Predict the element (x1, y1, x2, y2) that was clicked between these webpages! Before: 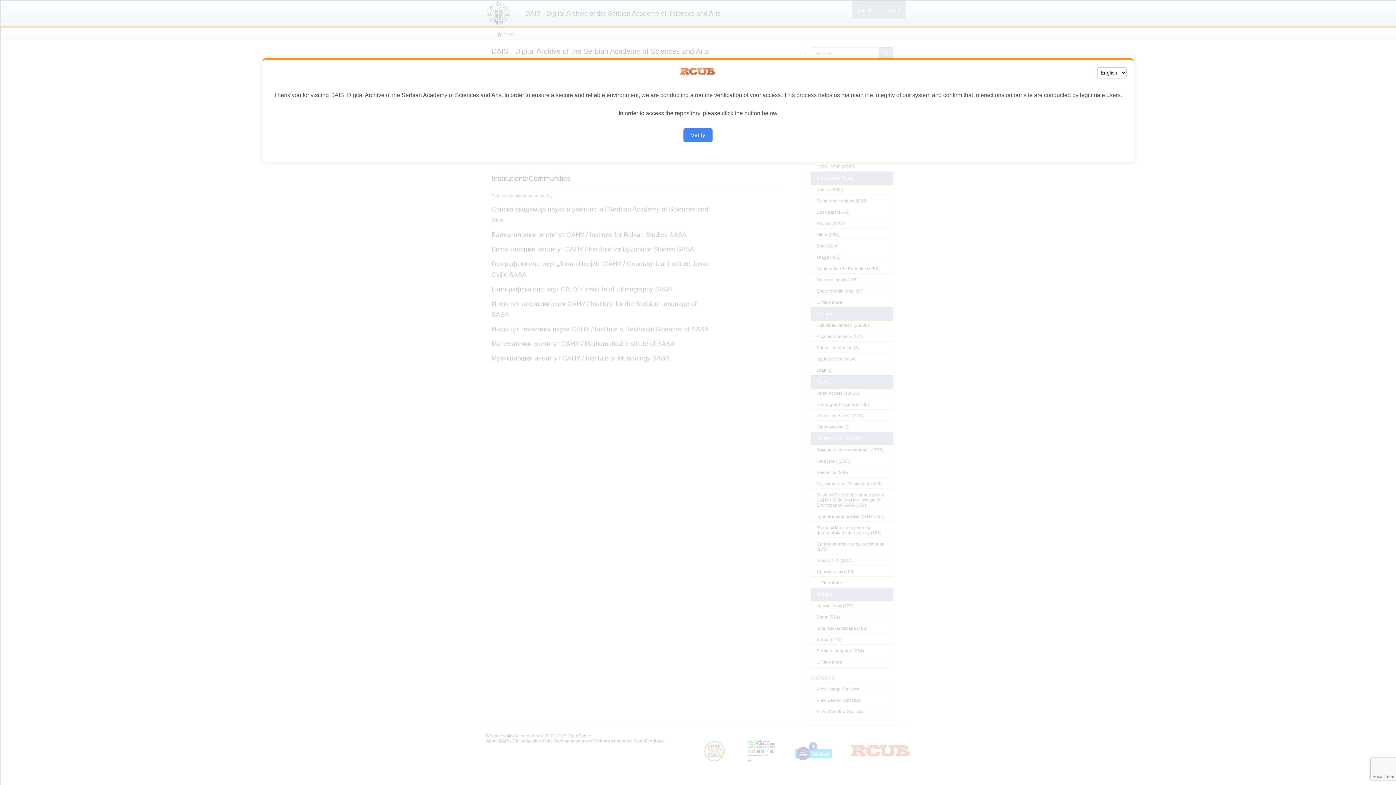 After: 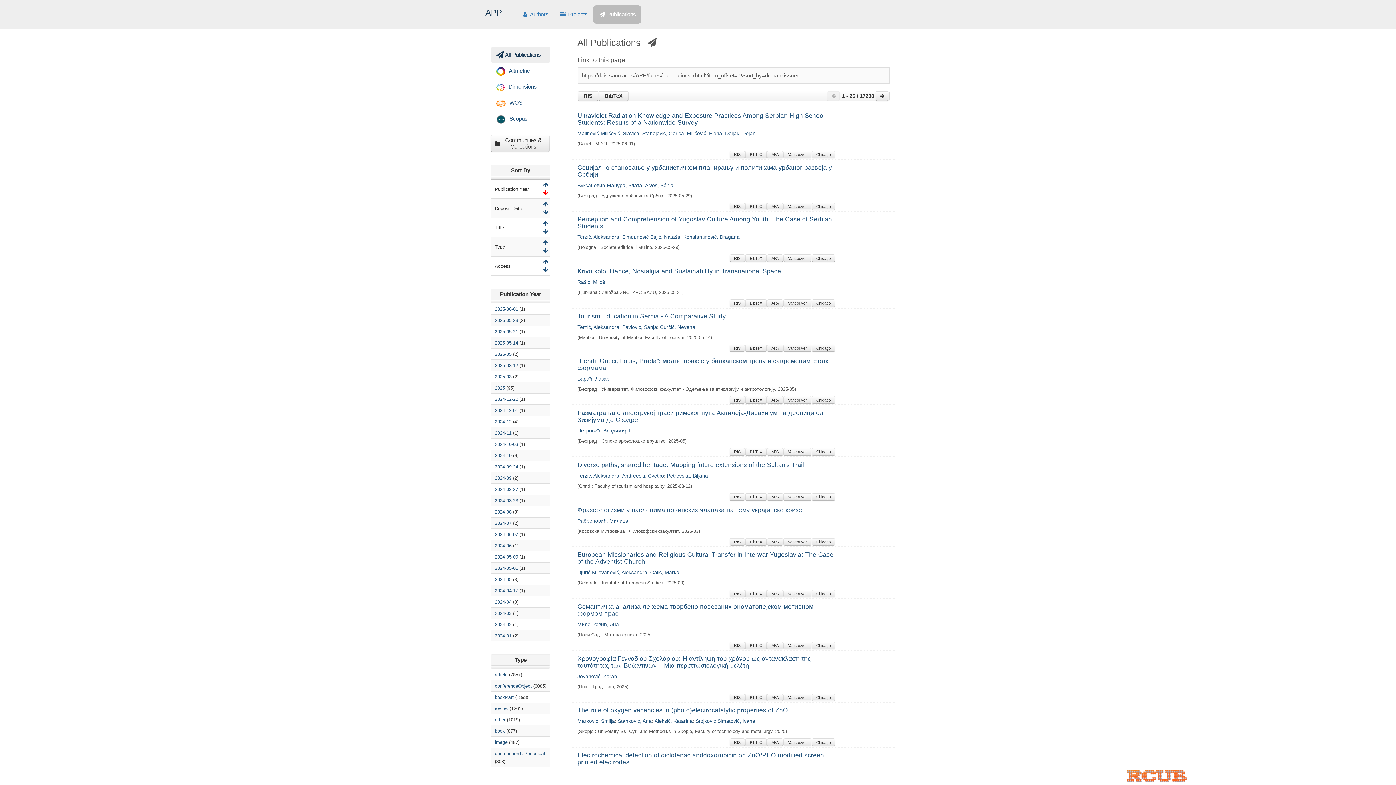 Action: label: Verify bbox: (683, 128, 712, 142)